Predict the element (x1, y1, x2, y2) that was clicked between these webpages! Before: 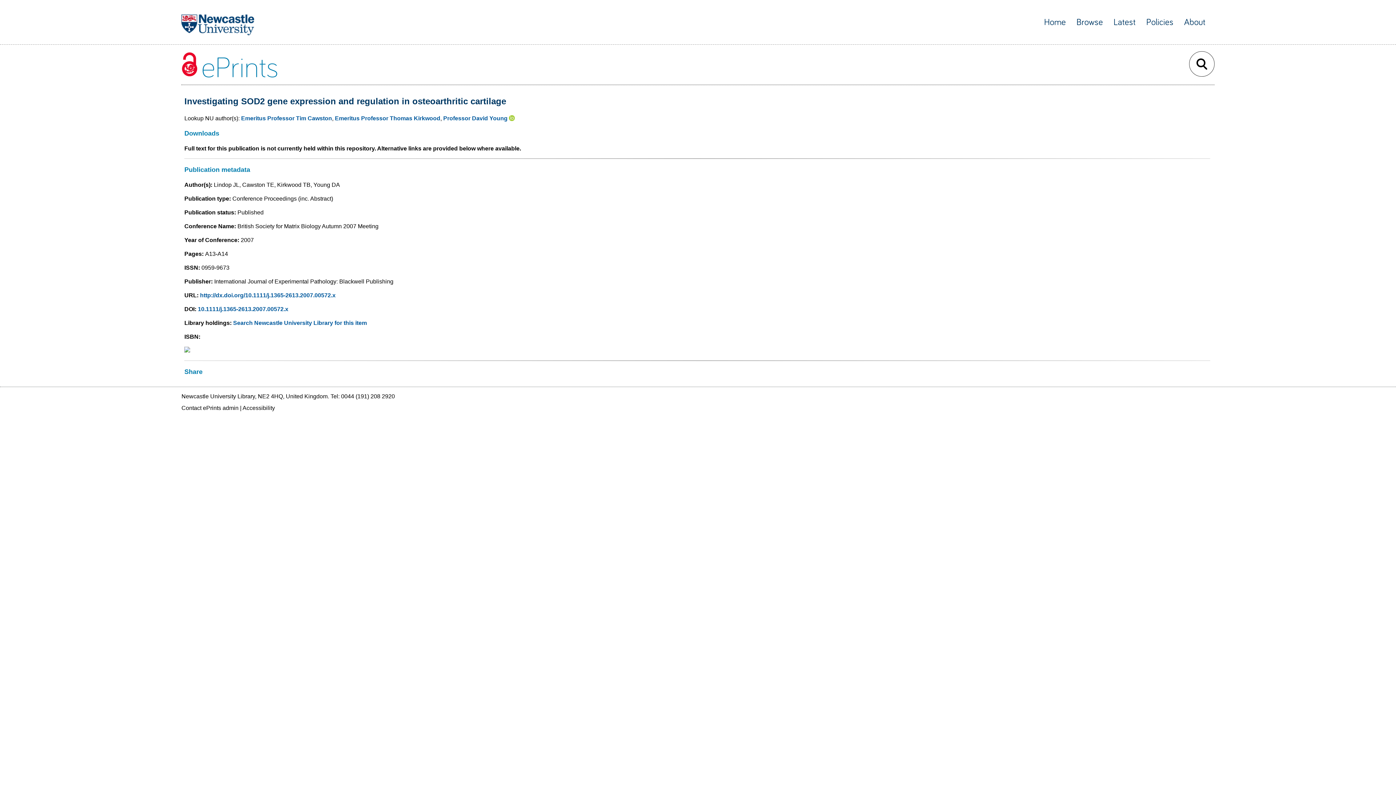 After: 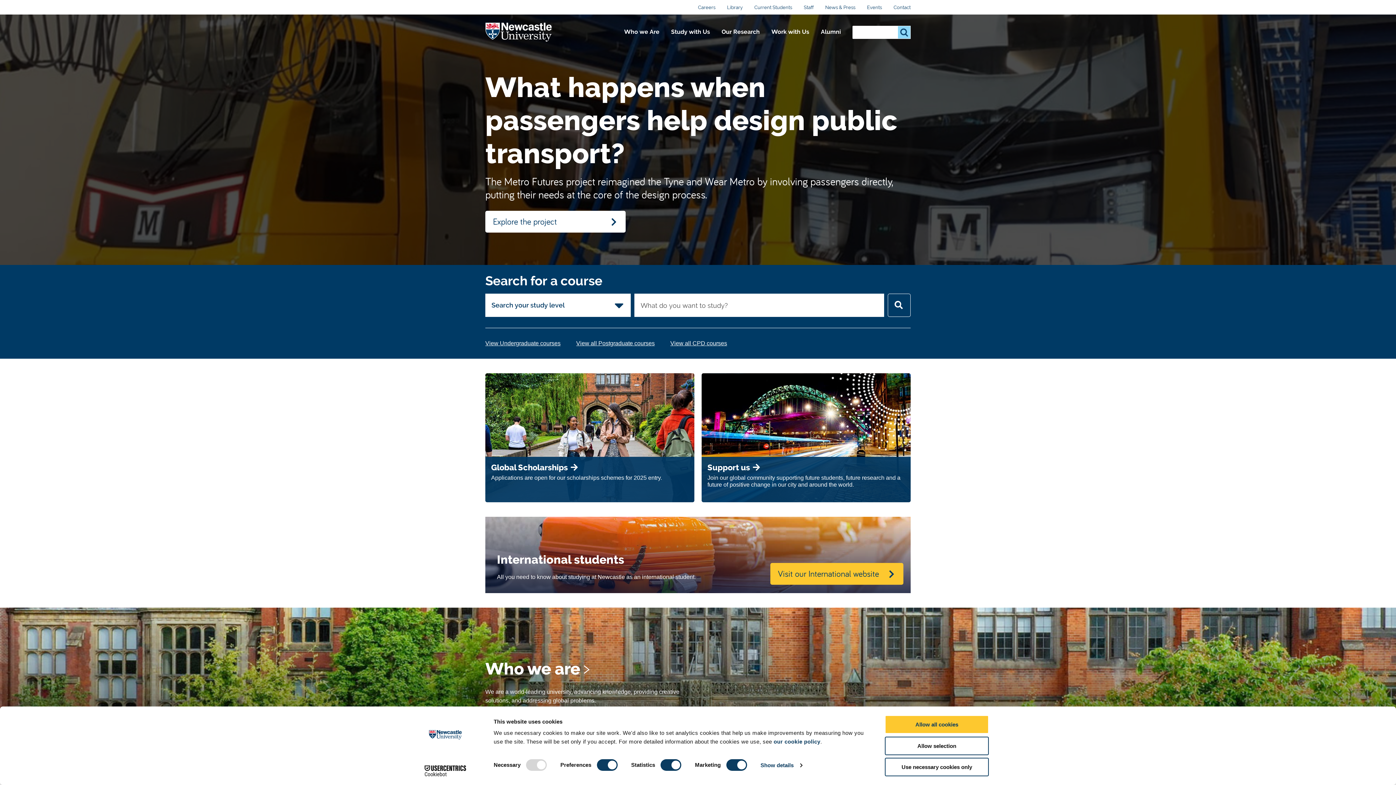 Action: bbox: (181, 14, 254, 38)